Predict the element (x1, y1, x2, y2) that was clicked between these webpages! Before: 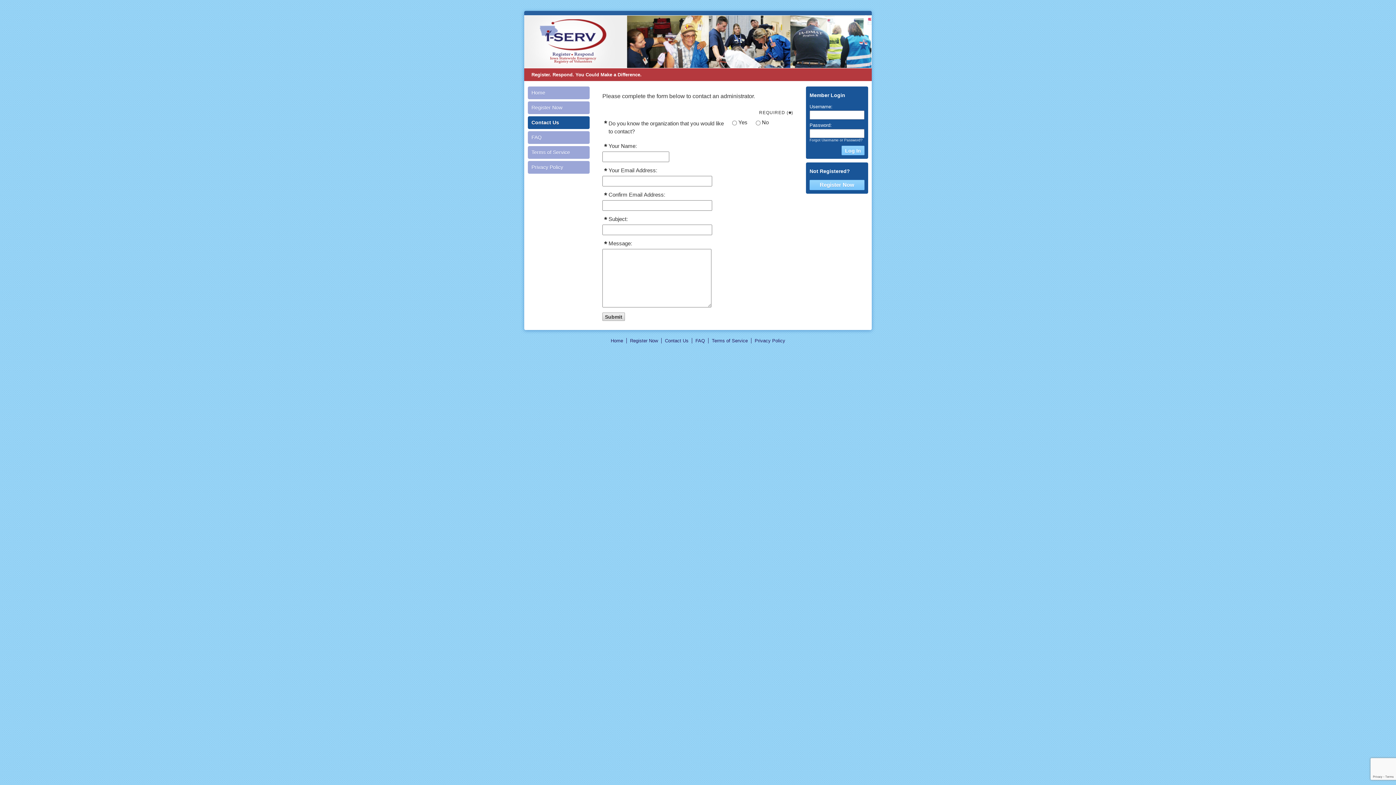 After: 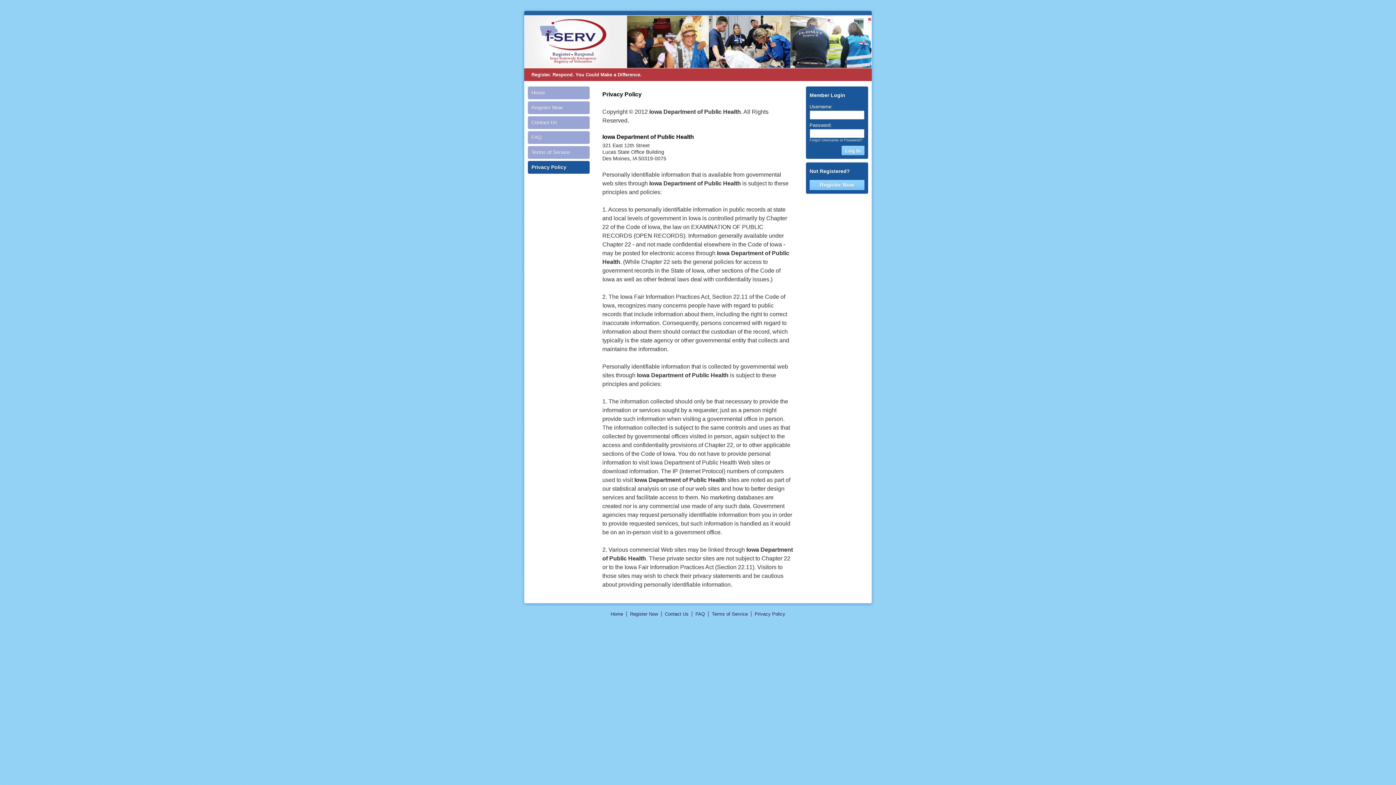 Action: bbox: (528, 161, 589, 173) label: Privacy Policy